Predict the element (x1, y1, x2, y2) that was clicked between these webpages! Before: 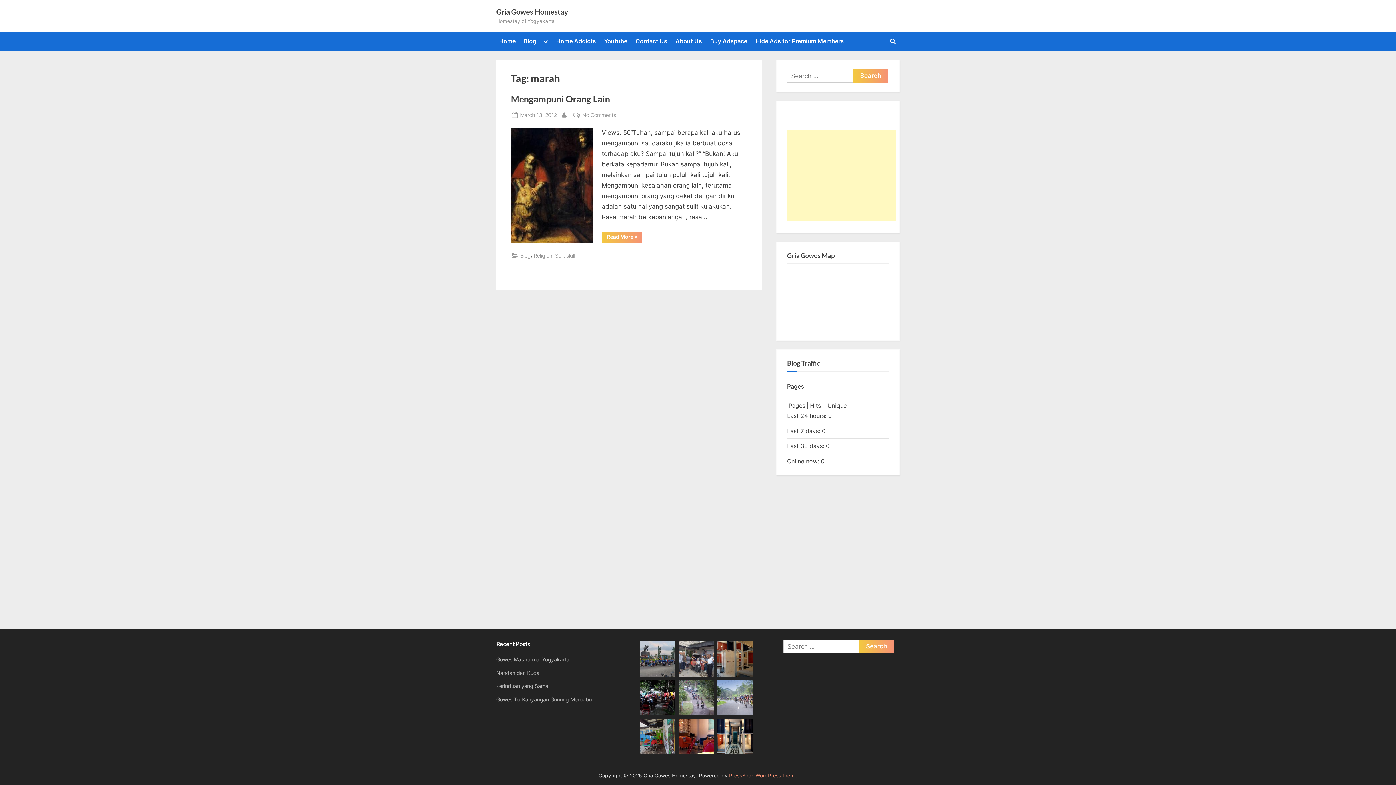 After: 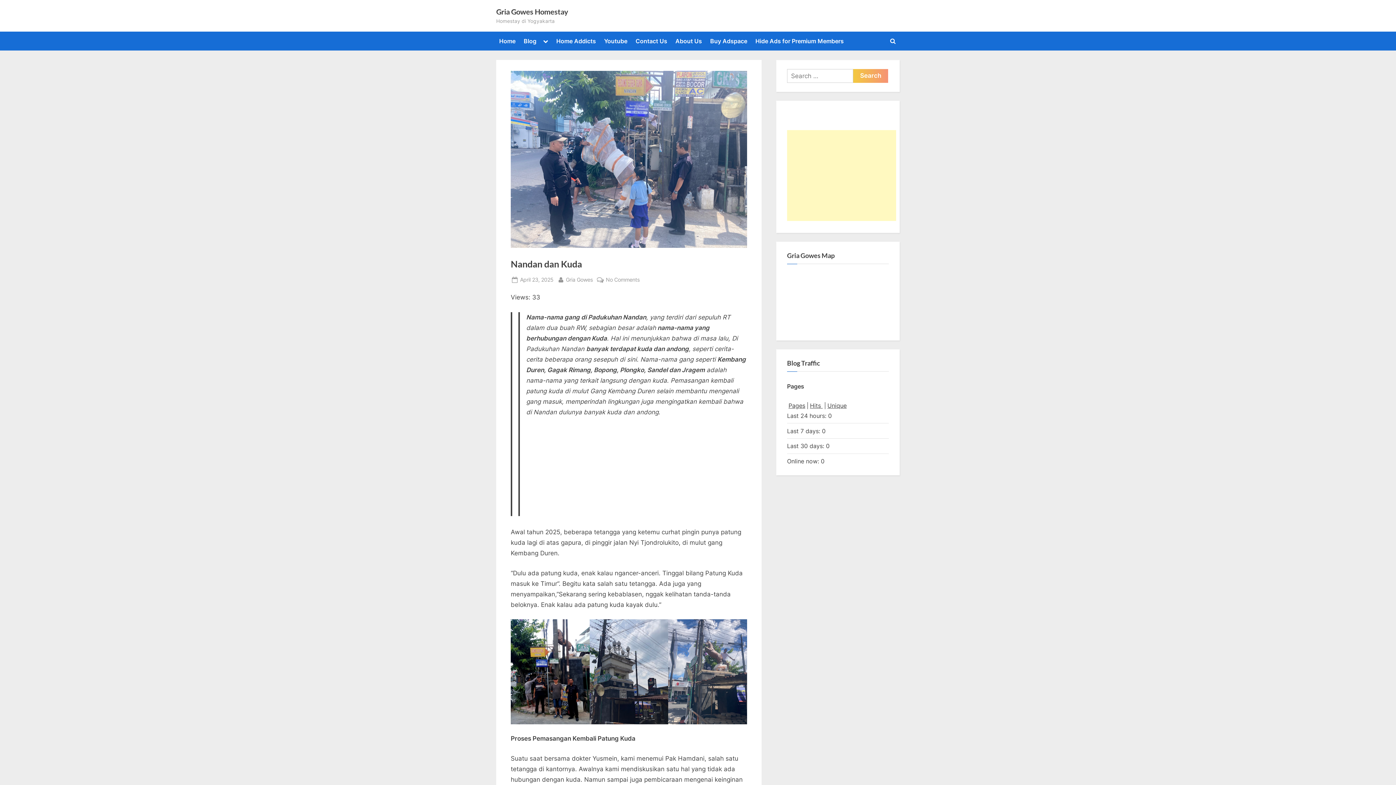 Action: bbox: (496, 670, 539, 676) label: Nandan dan Kuda